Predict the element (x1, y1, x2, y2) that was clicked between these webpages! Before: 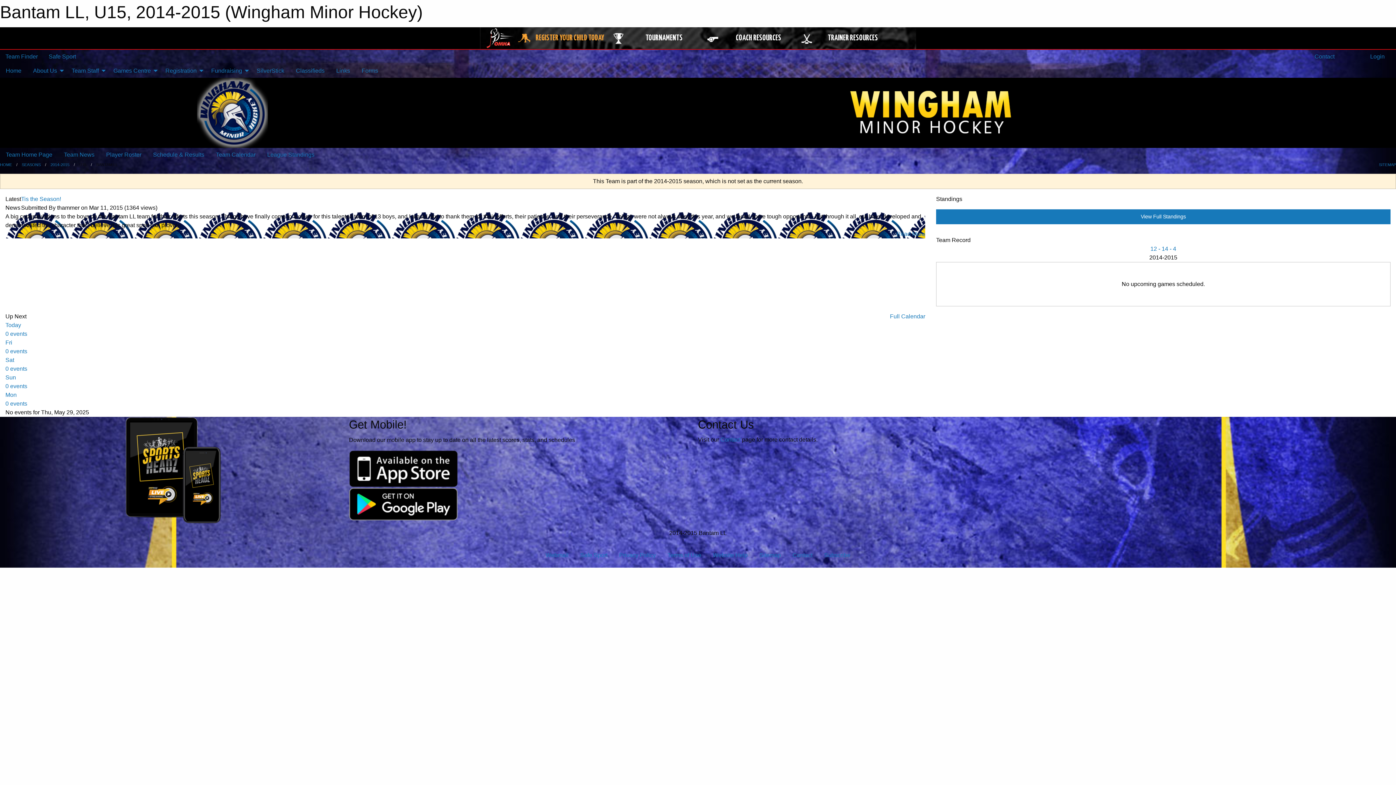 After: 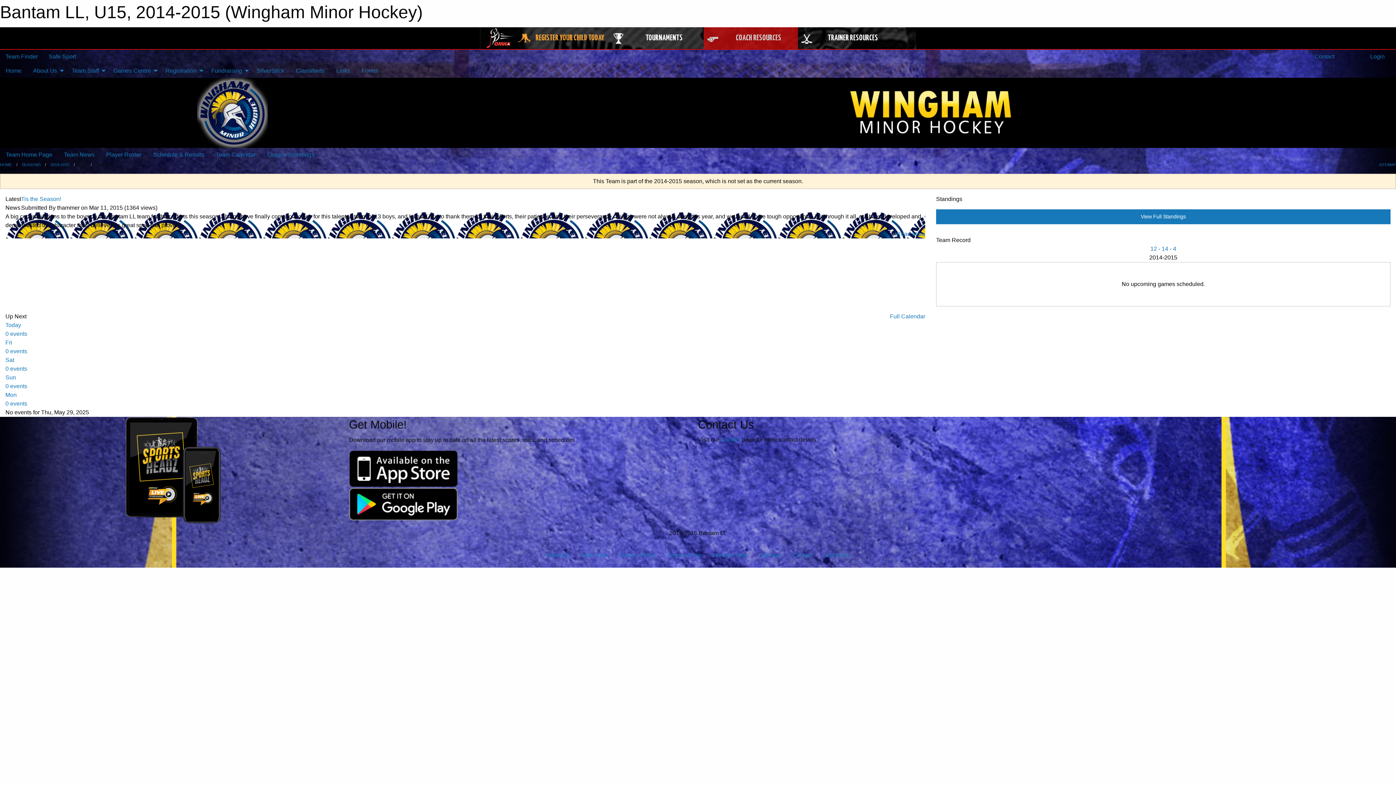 Action: label: COACH RESOURCES bbox: (703, 27, 798, 49)